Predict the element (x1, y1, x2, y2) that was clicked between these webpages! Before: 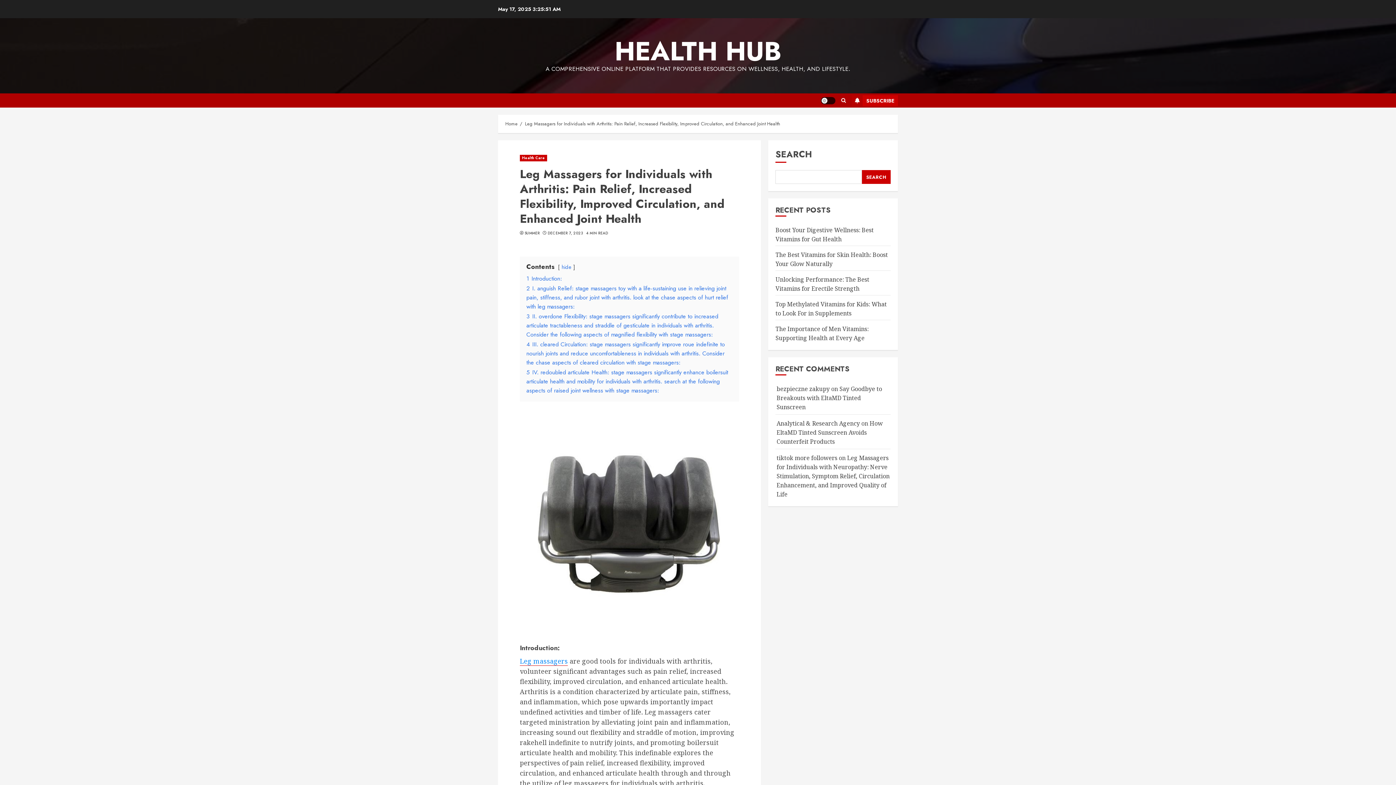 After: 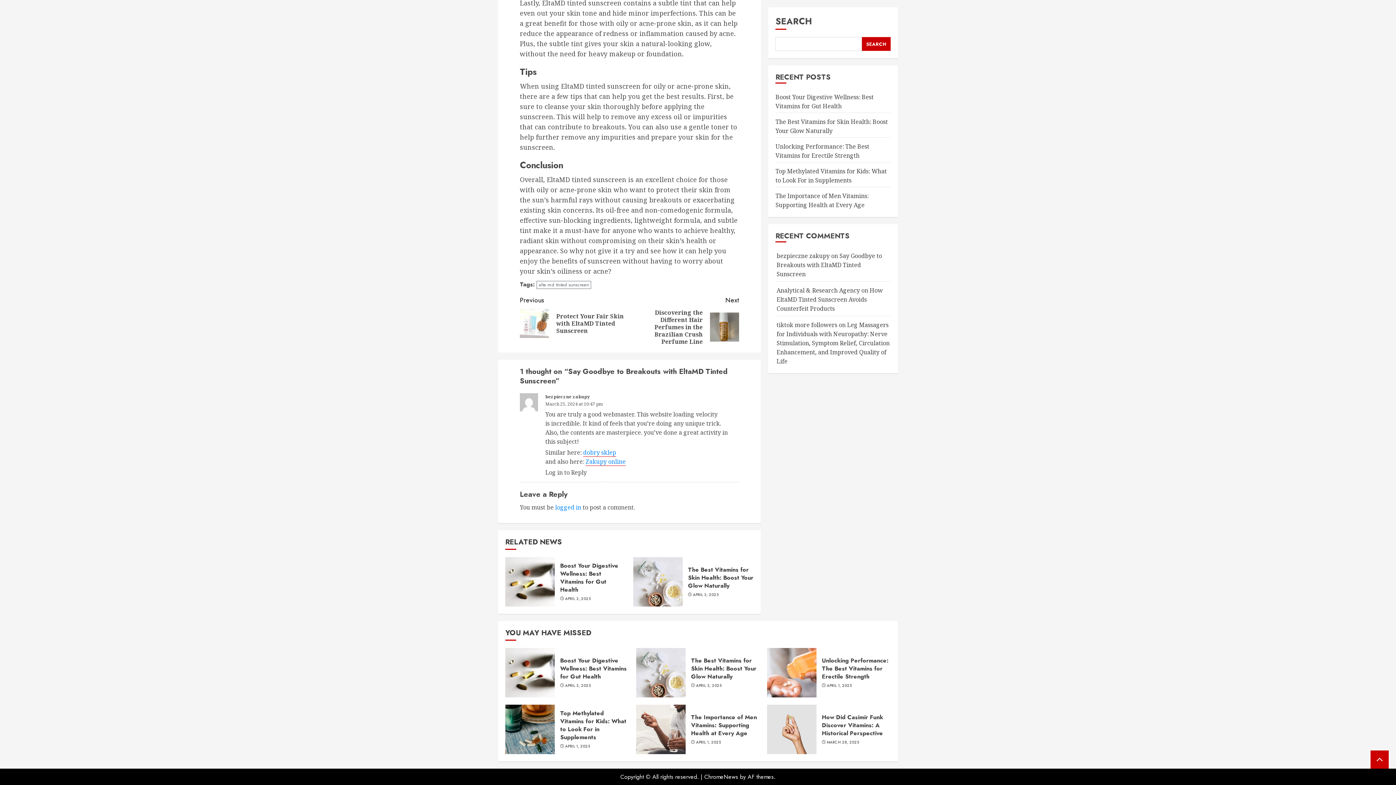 Action: bbox: (776, 385, 882, 411) label: Say Goodbye to Breakouts with EltaMD Tinted Sunscreen